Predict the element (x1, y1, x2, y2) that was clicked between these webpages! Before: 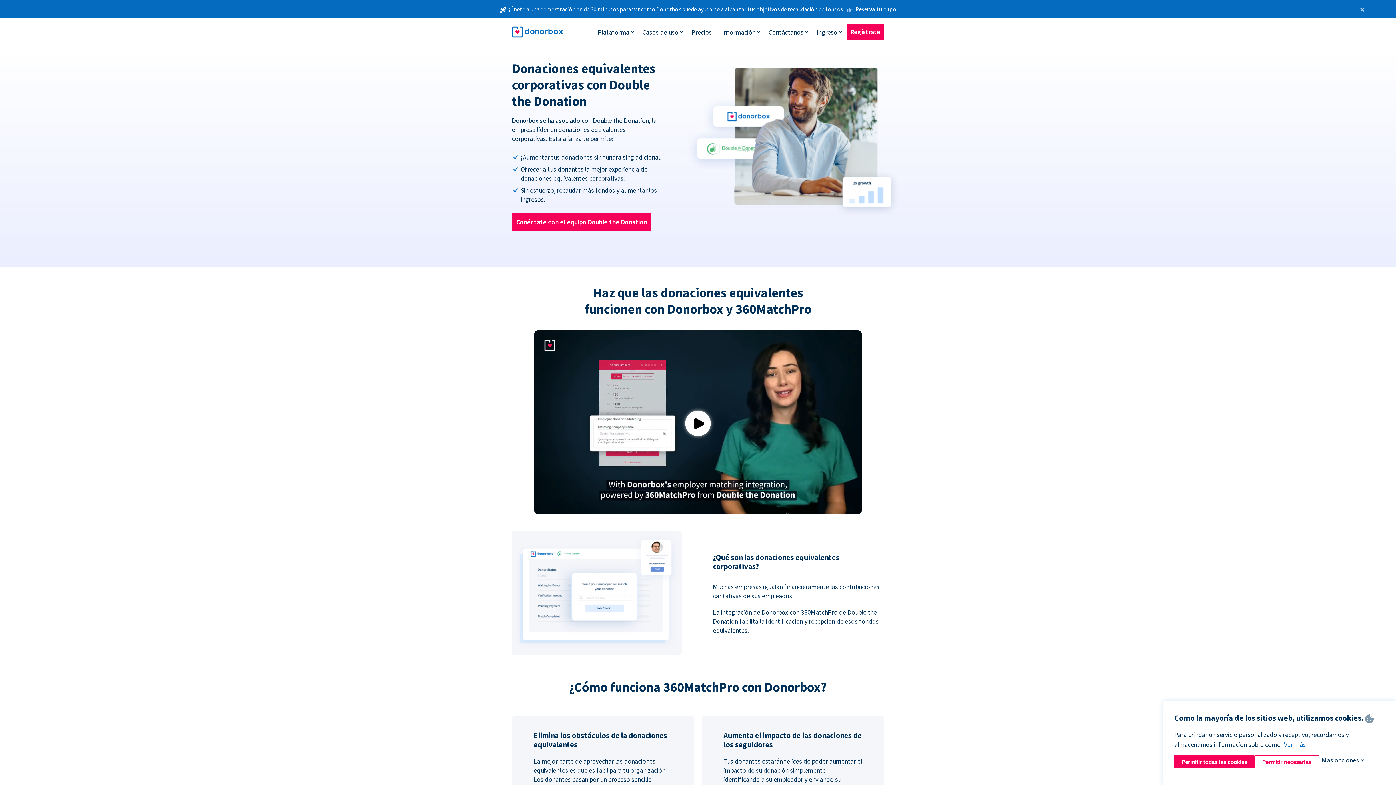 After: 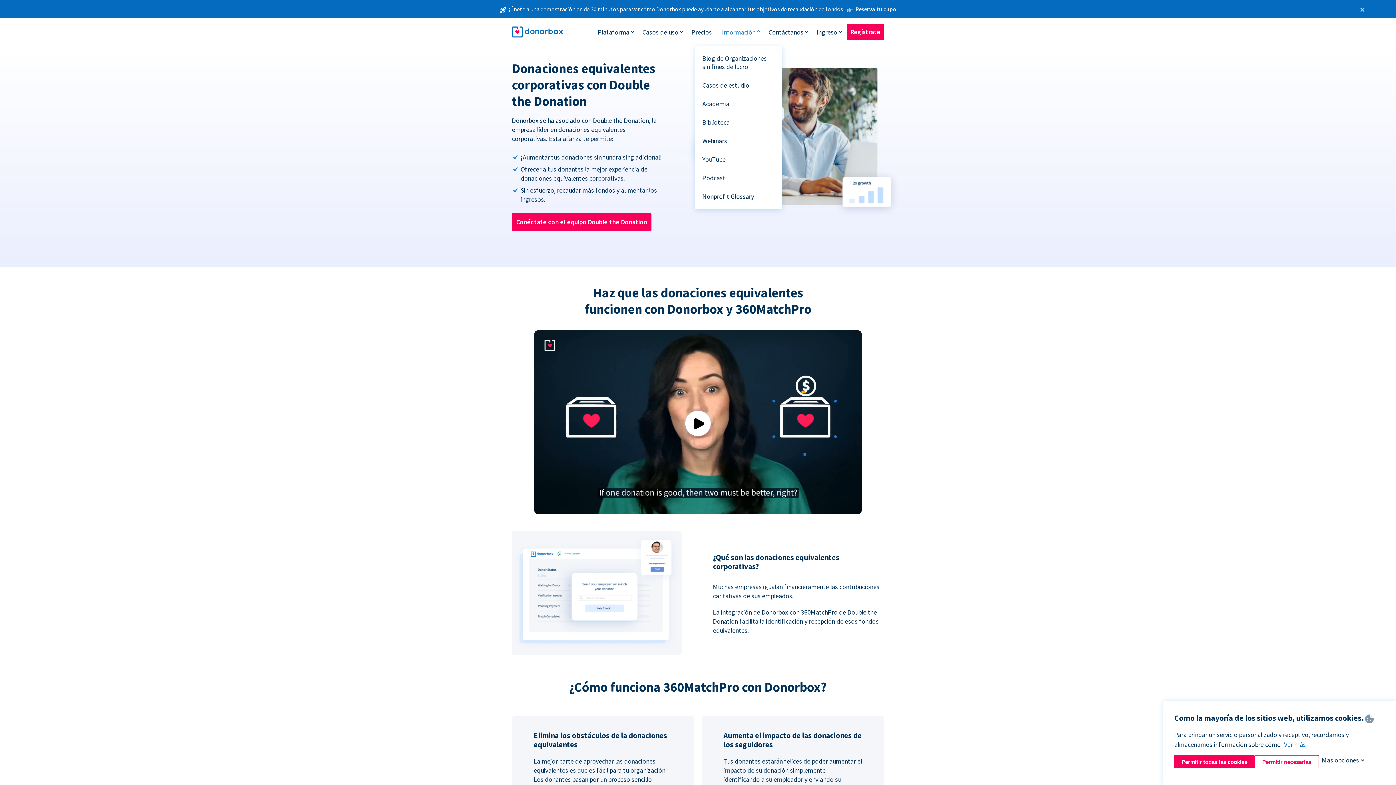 Action: label: Información bbox: (718, 24, 759, 39)